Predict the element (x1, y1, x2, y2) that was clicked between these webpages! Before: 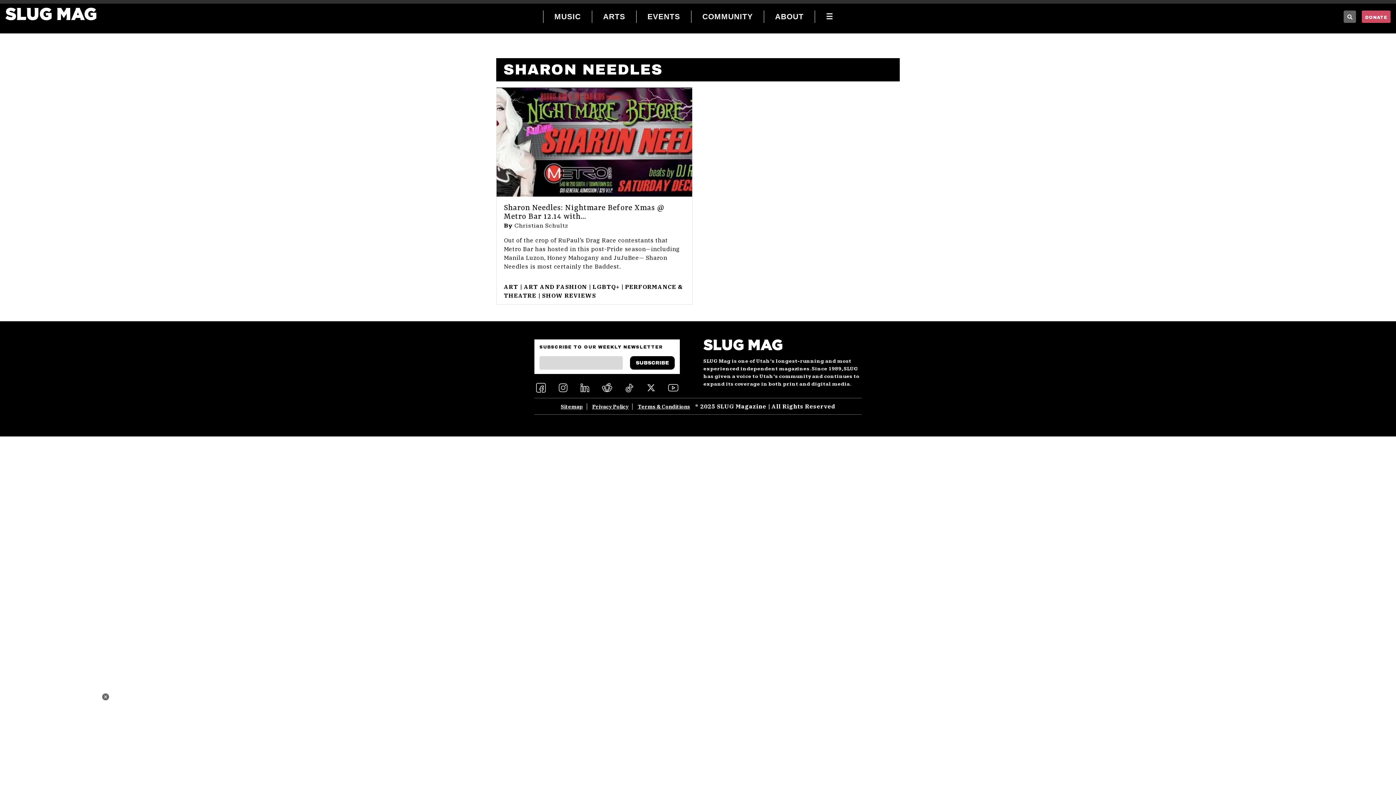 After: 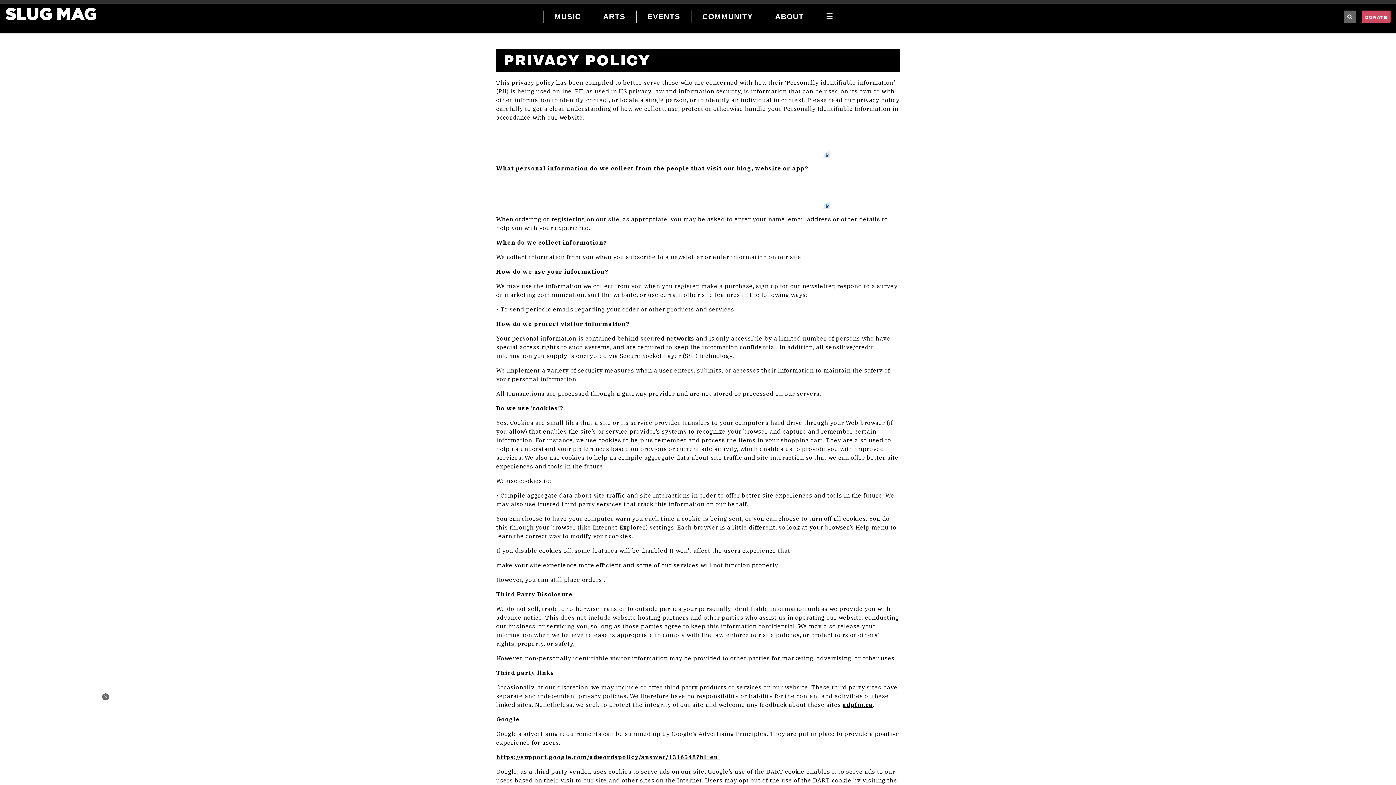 Action: bbox: (588, 403, 632, 410) label: Privacy Policy